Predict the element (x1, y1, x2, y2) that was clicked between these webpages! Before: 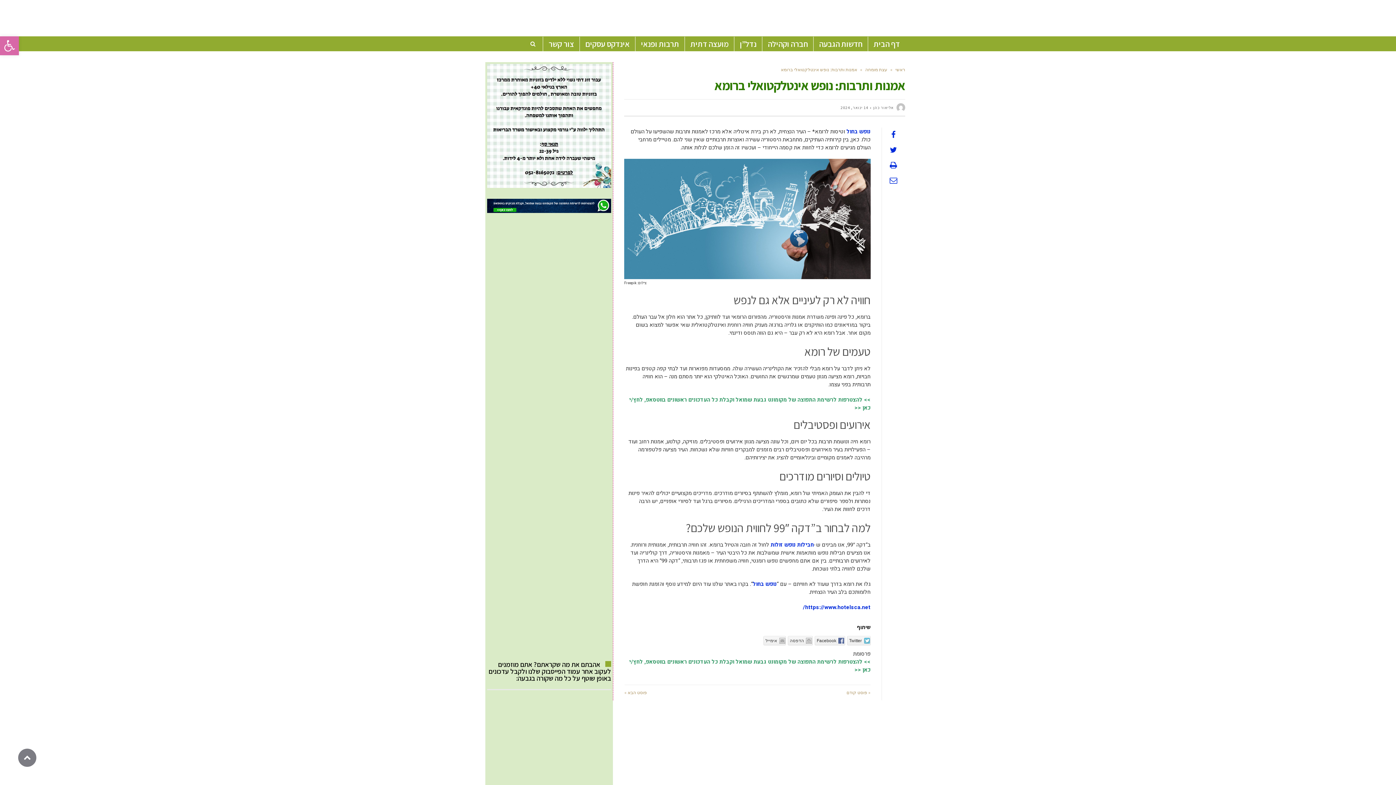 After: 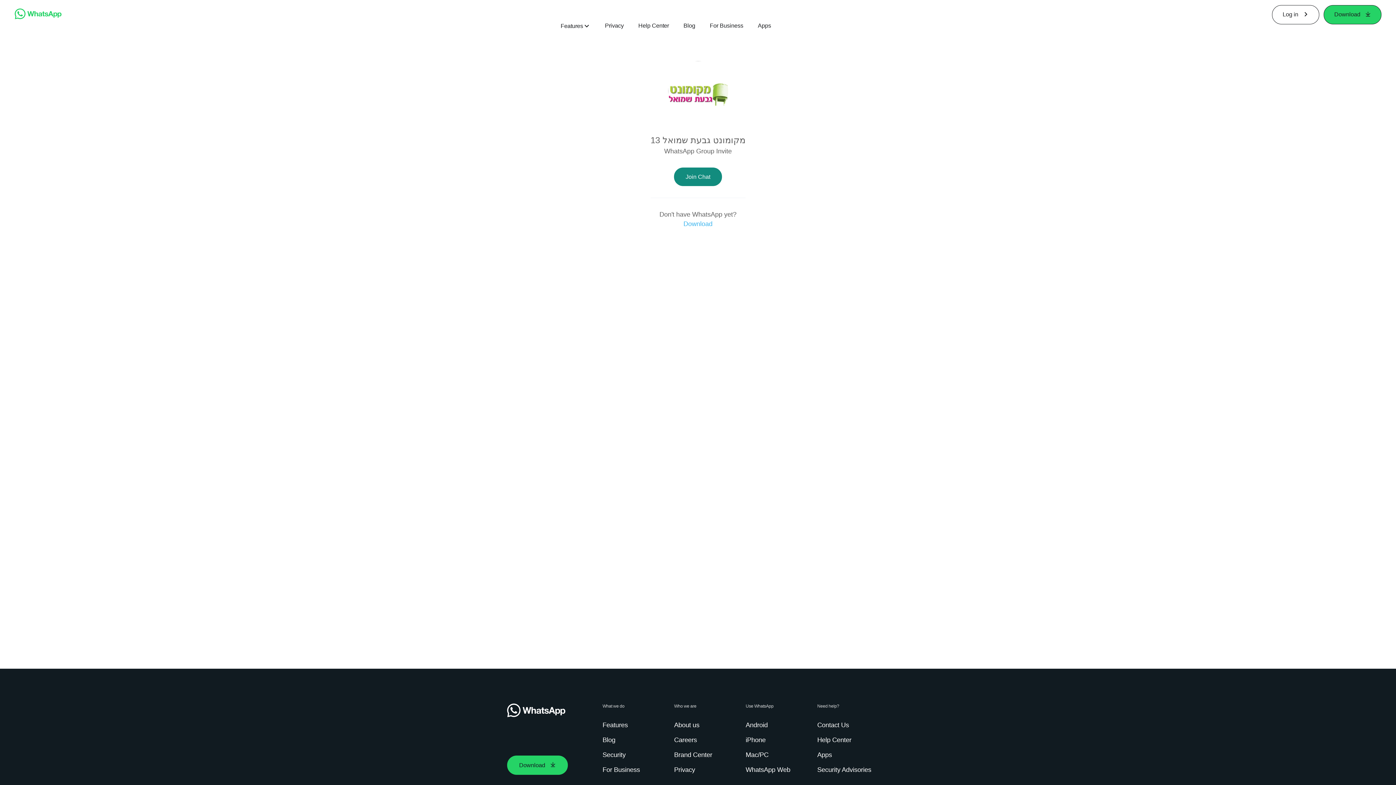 Action: bbox: (629, 395, 870, 411) label: >> להצטרפות לרשימת התפוצה של מקומונט גבעת שמואל וקבלת כל העדכונים ראשונים בווטסאפ, לחץ/י כאן <<